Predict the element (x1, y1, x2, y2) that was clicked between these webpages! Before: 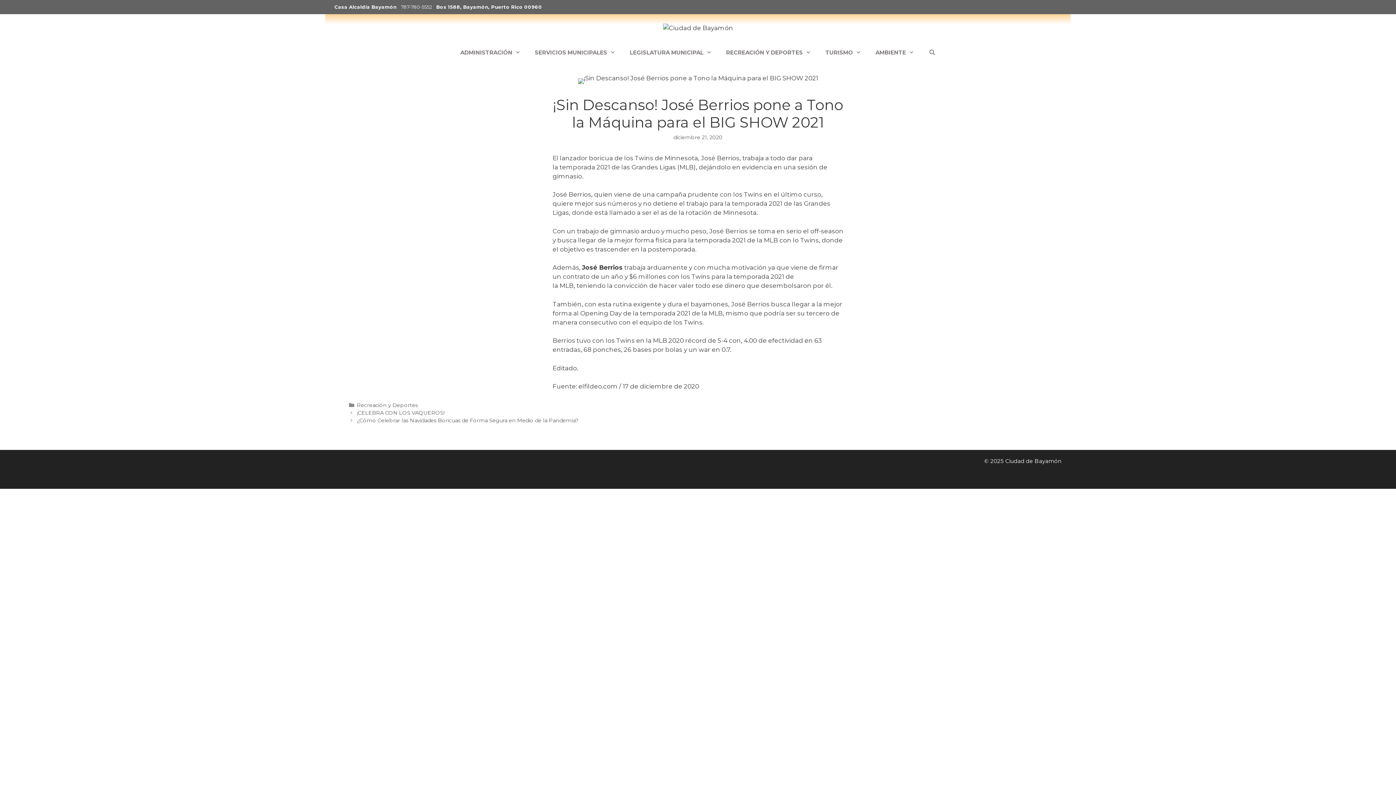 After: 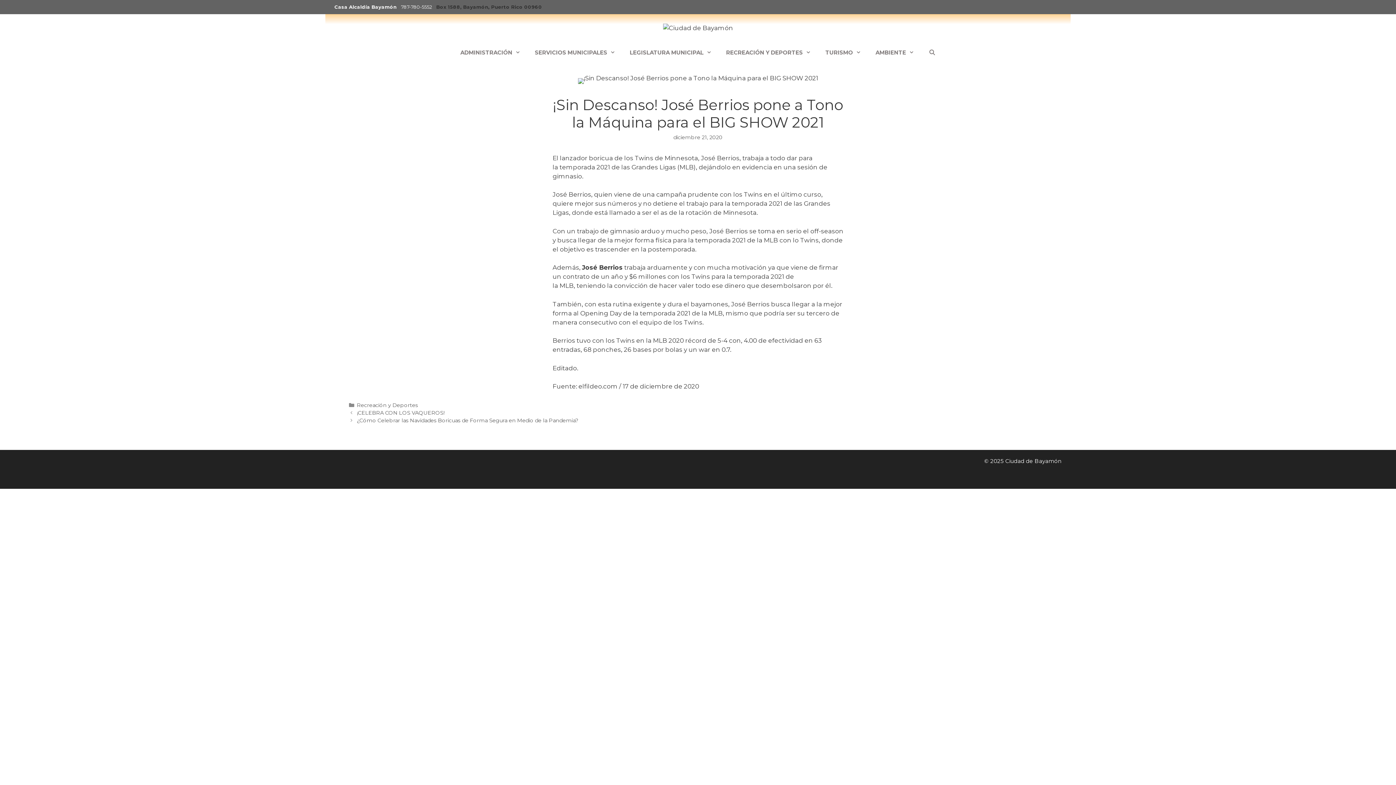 Action: bbox: (436, 4, 542, 9) label: Box 1588, Bayamón, Puerto Rico 00960